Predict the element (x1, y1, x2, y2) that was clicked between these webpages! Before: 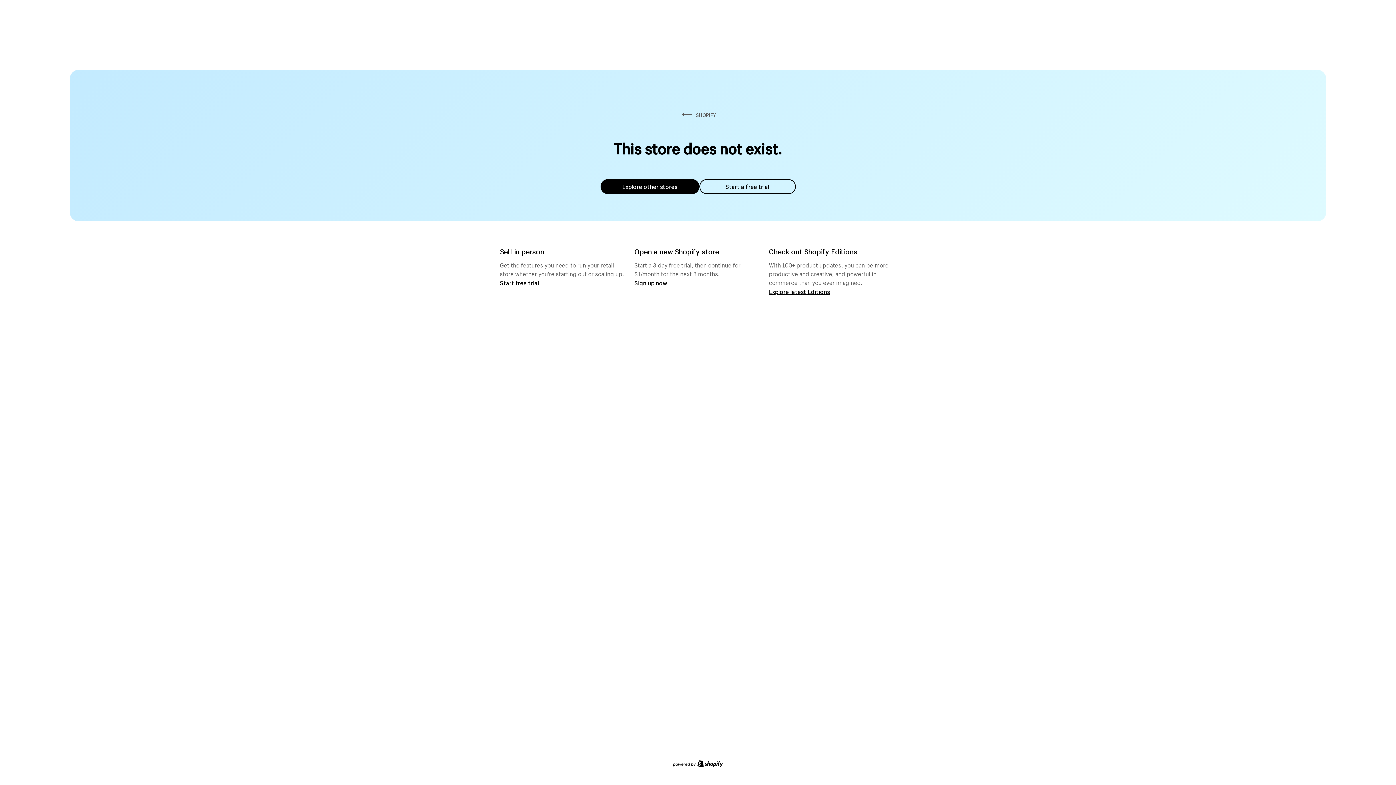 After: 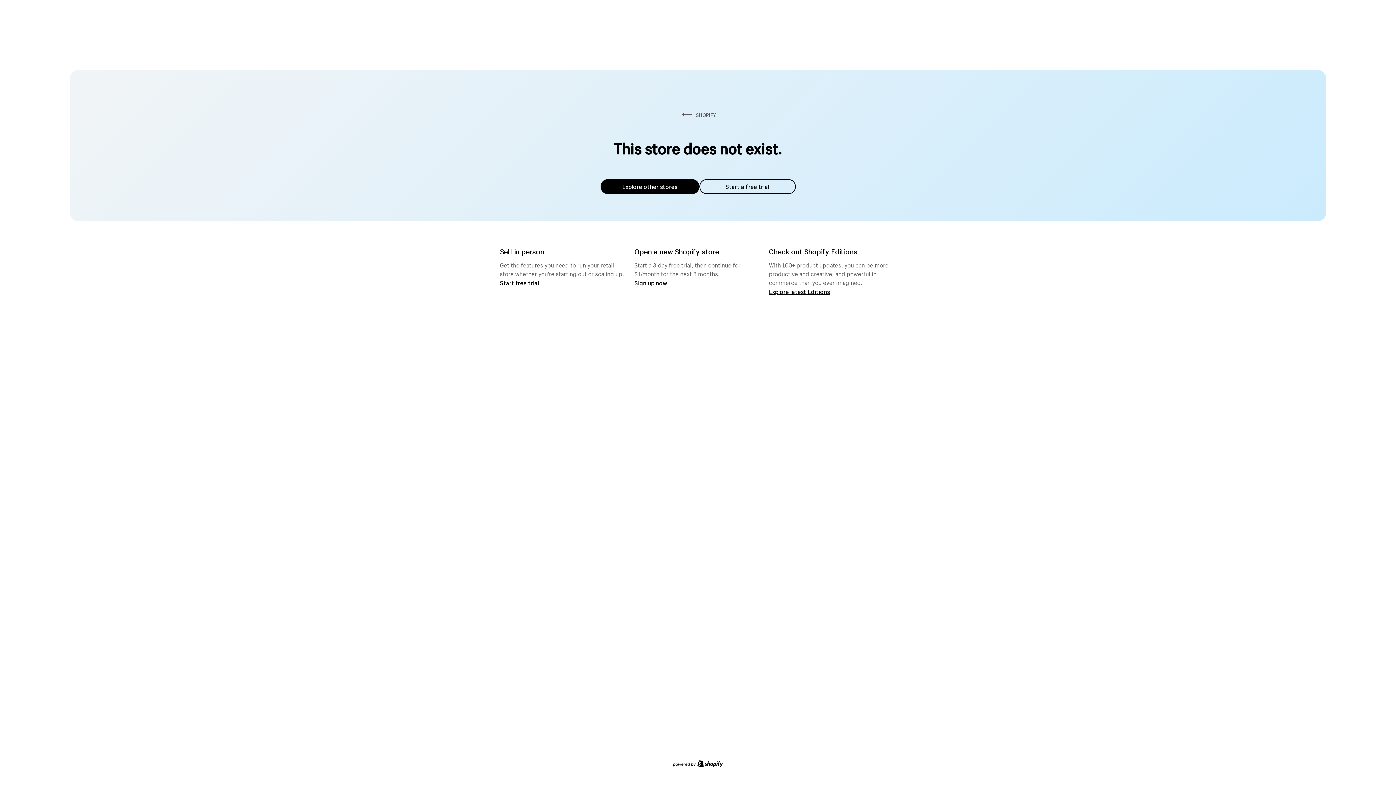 Action: bbox: (600, 179, 699, 194) label: Explore other stores